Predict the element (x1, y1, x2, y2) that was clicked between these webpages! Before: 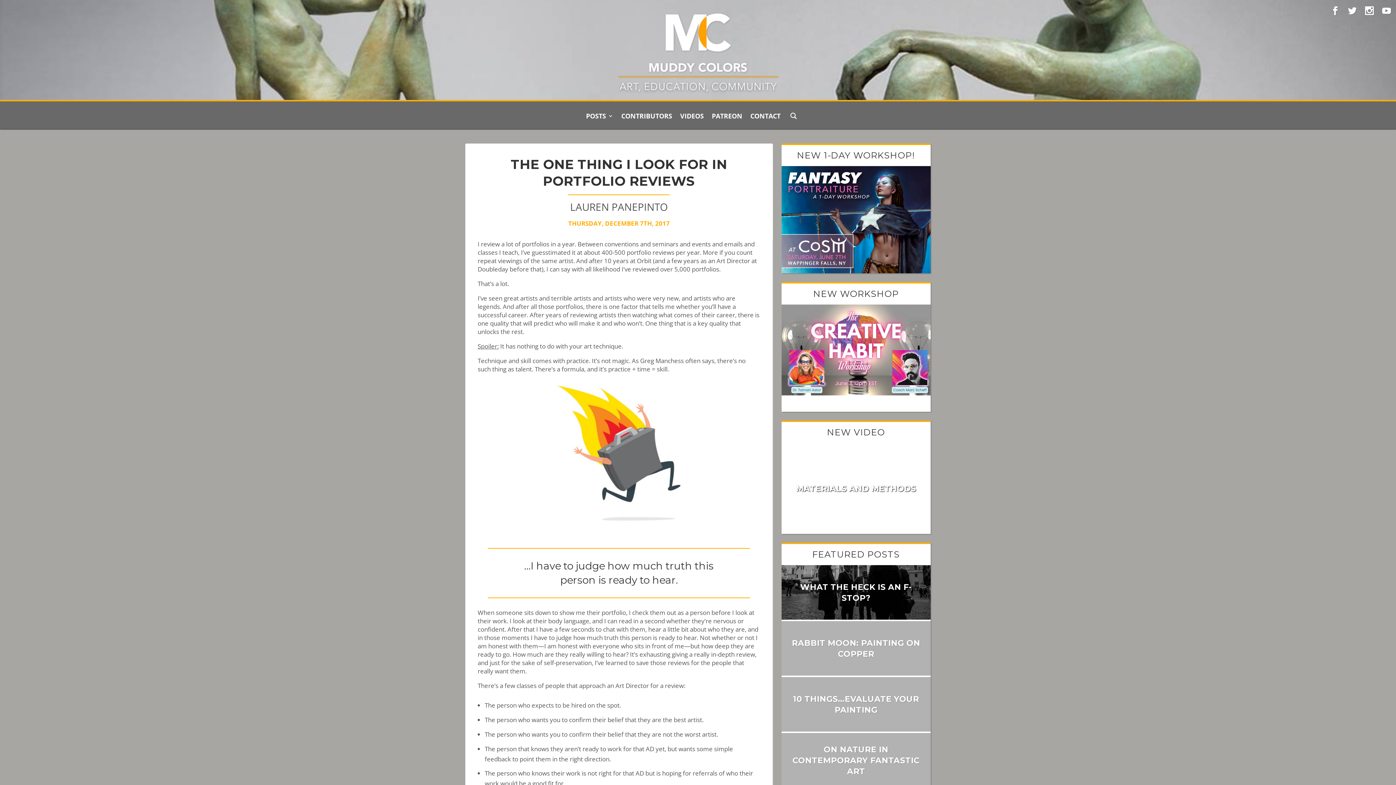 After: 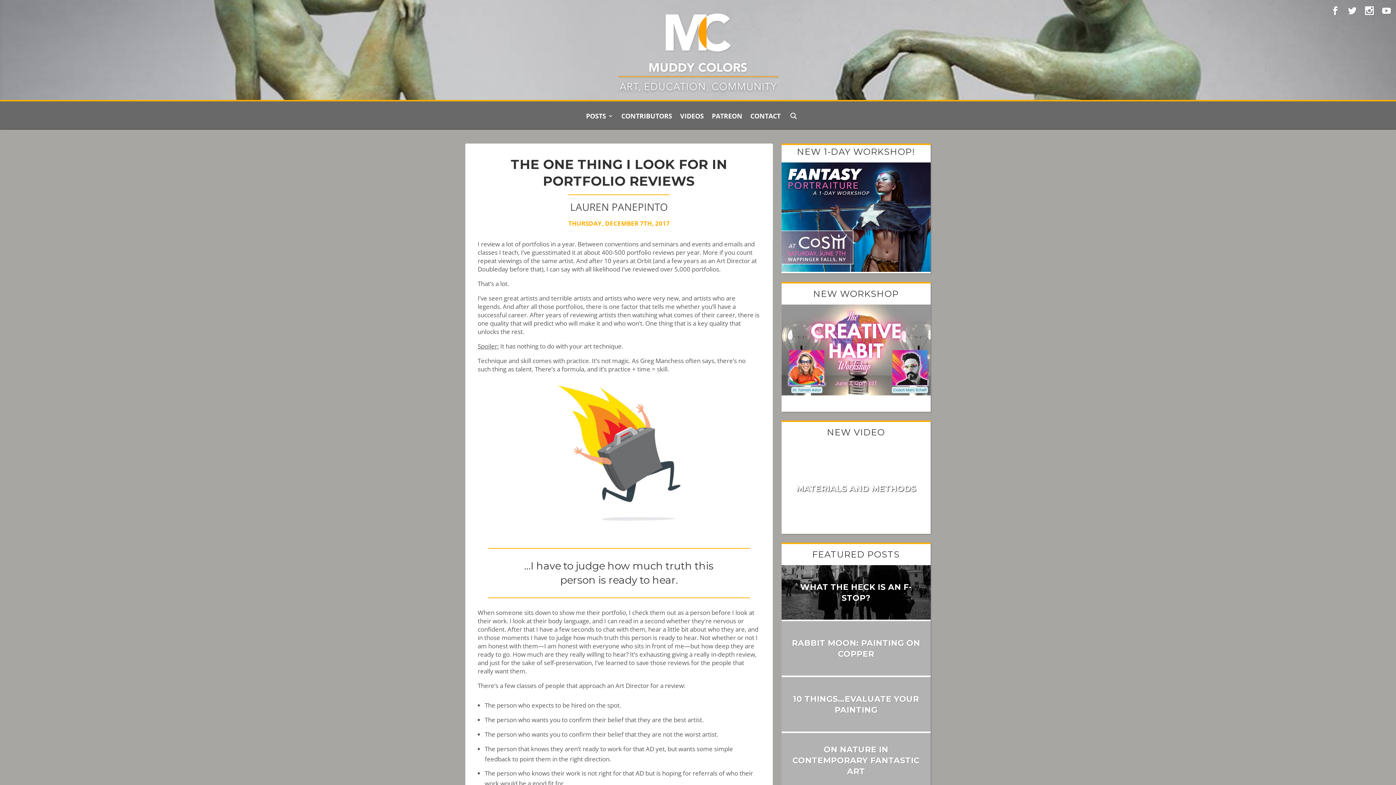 Action: bbox: (781, 166, 930, 277)